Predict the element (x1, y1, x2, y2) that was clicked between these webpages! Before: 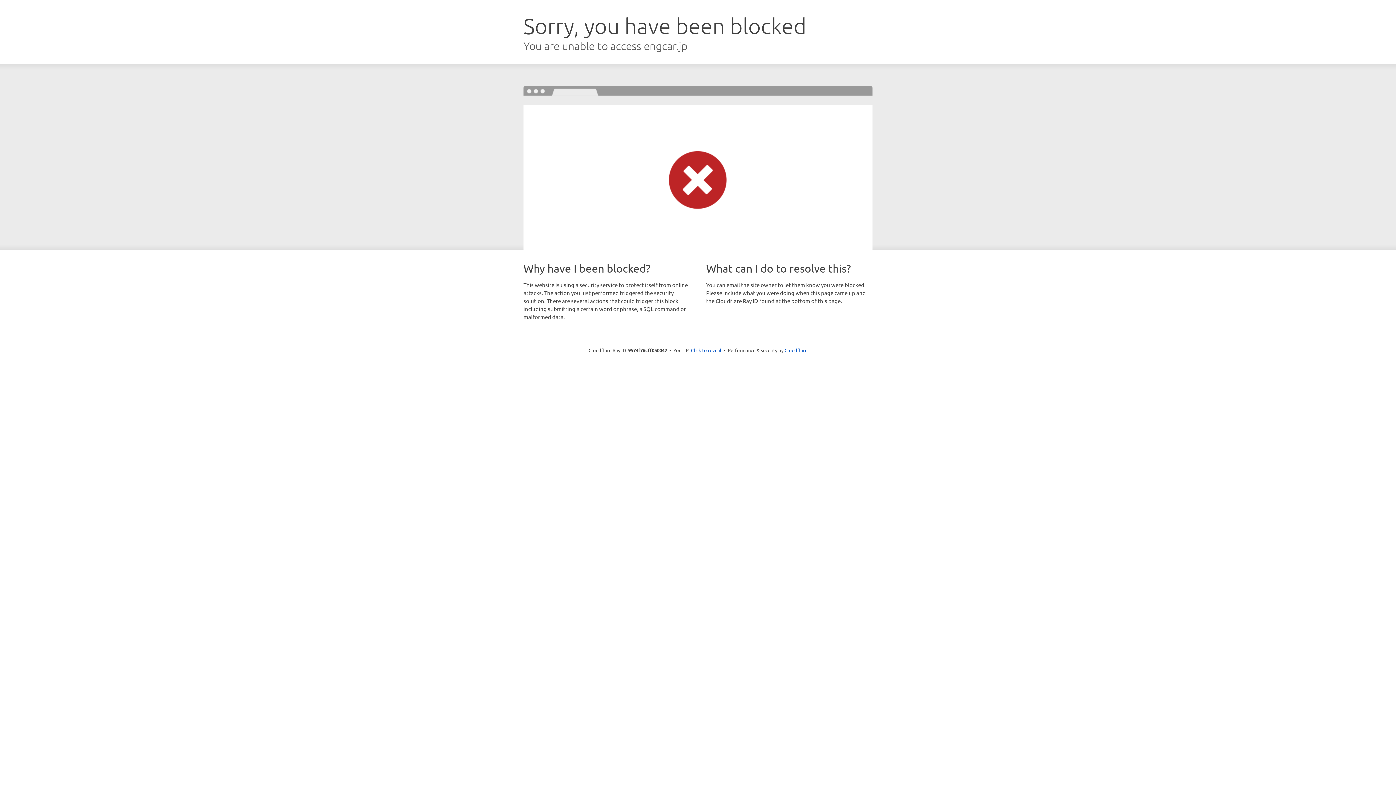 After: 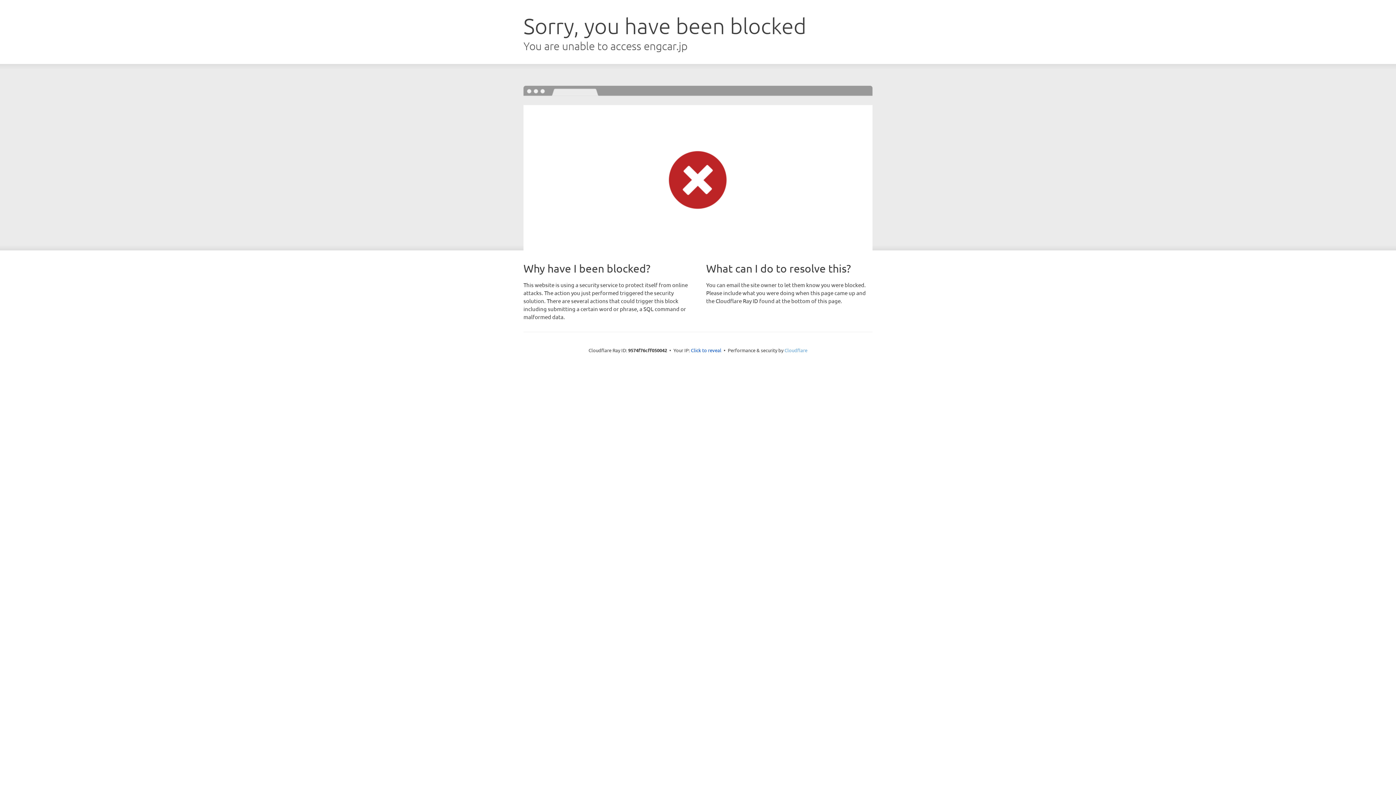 Action: bbox: (784, 347, 807, 353) label: Cloudflare